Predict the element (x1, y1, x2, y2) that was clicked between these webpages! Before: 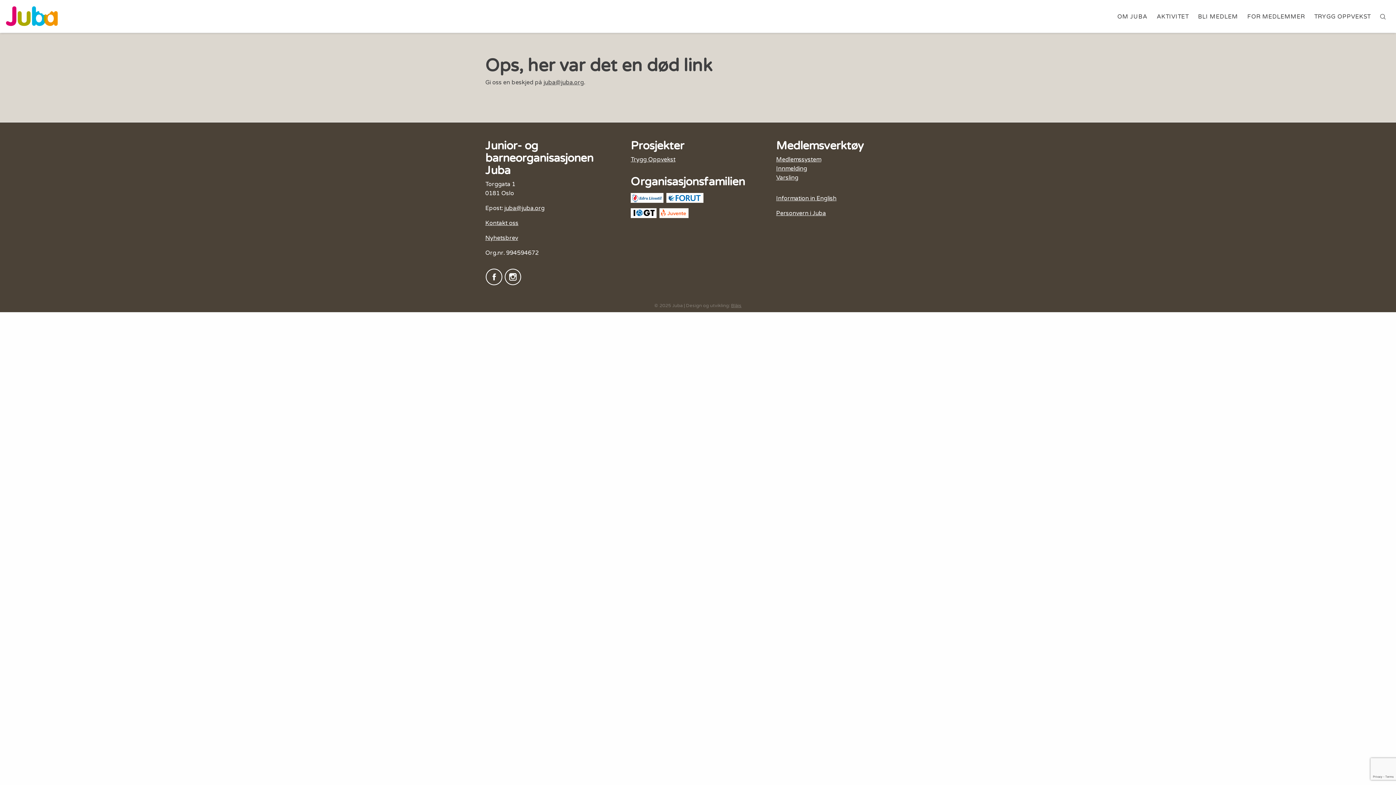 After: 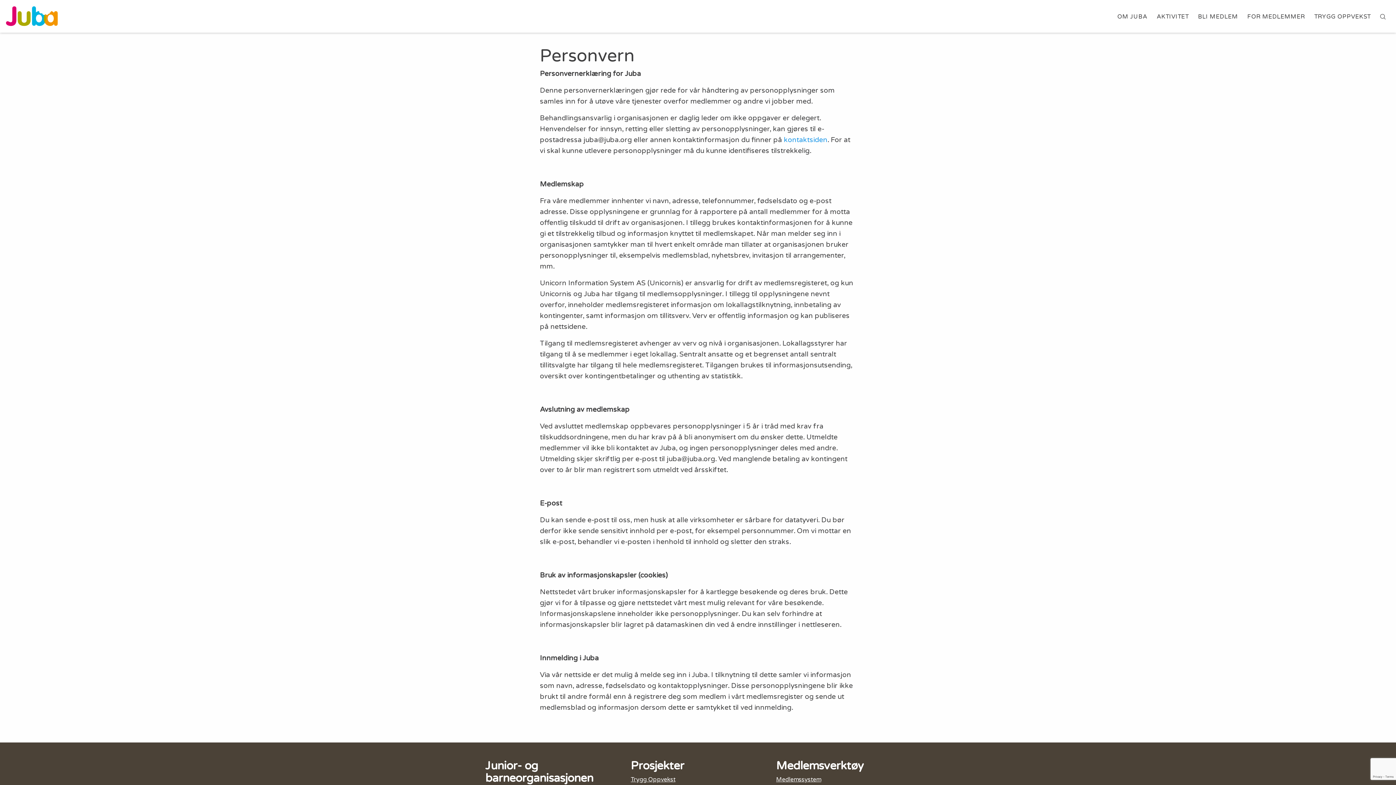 Action: bbox: (776, 209, 826, 217) label: Personvern i Juba